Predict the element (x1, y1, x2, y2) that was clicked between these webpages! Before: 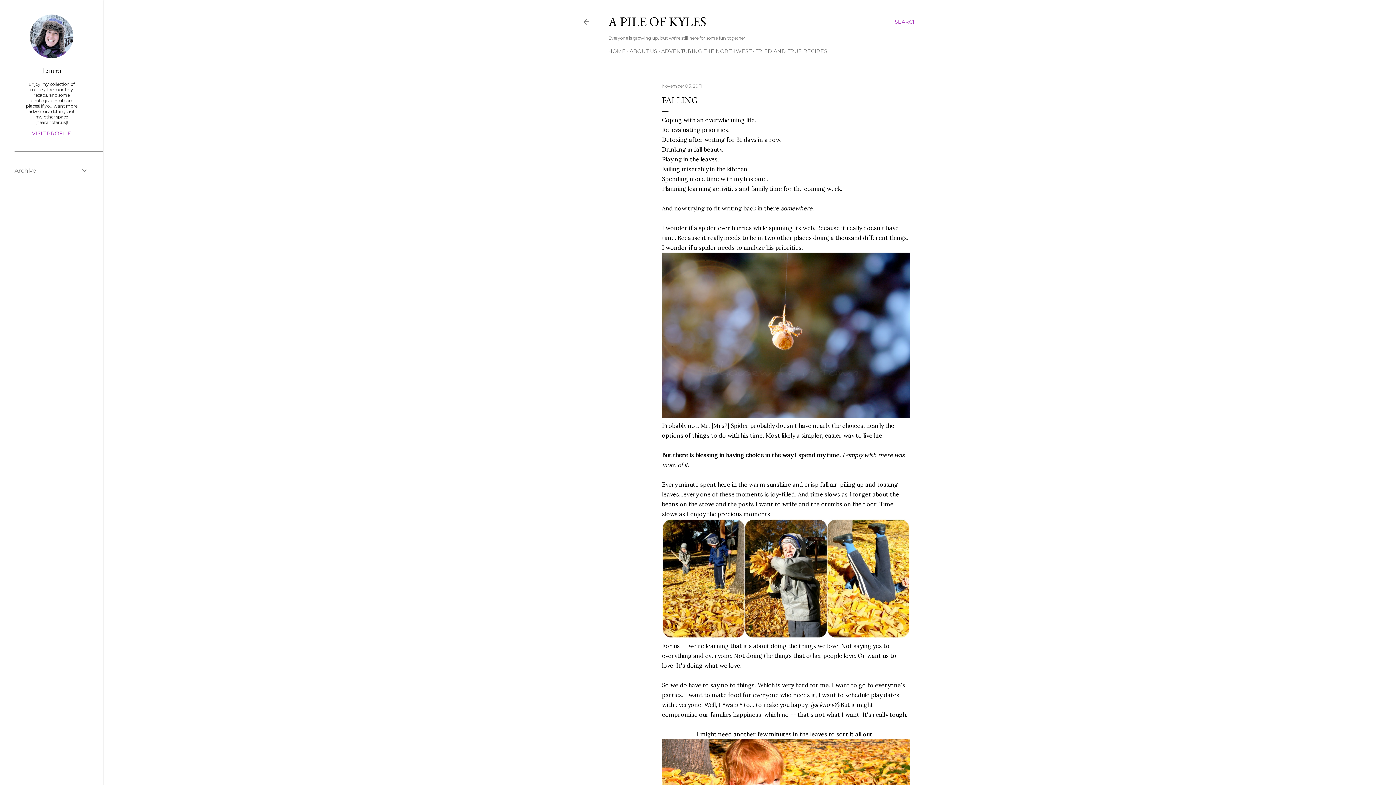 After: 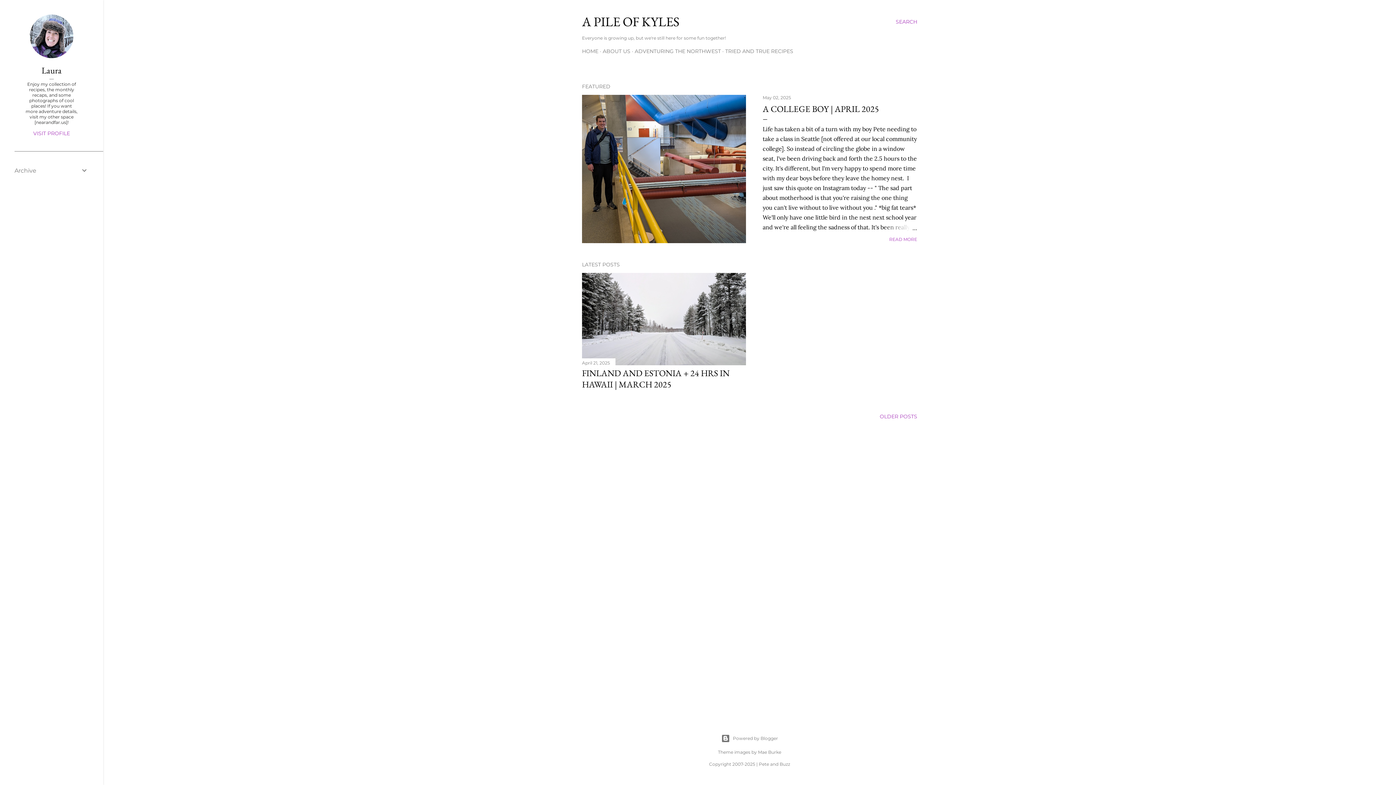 Action: label: HOME bbox: (608, 48, 625, 54)